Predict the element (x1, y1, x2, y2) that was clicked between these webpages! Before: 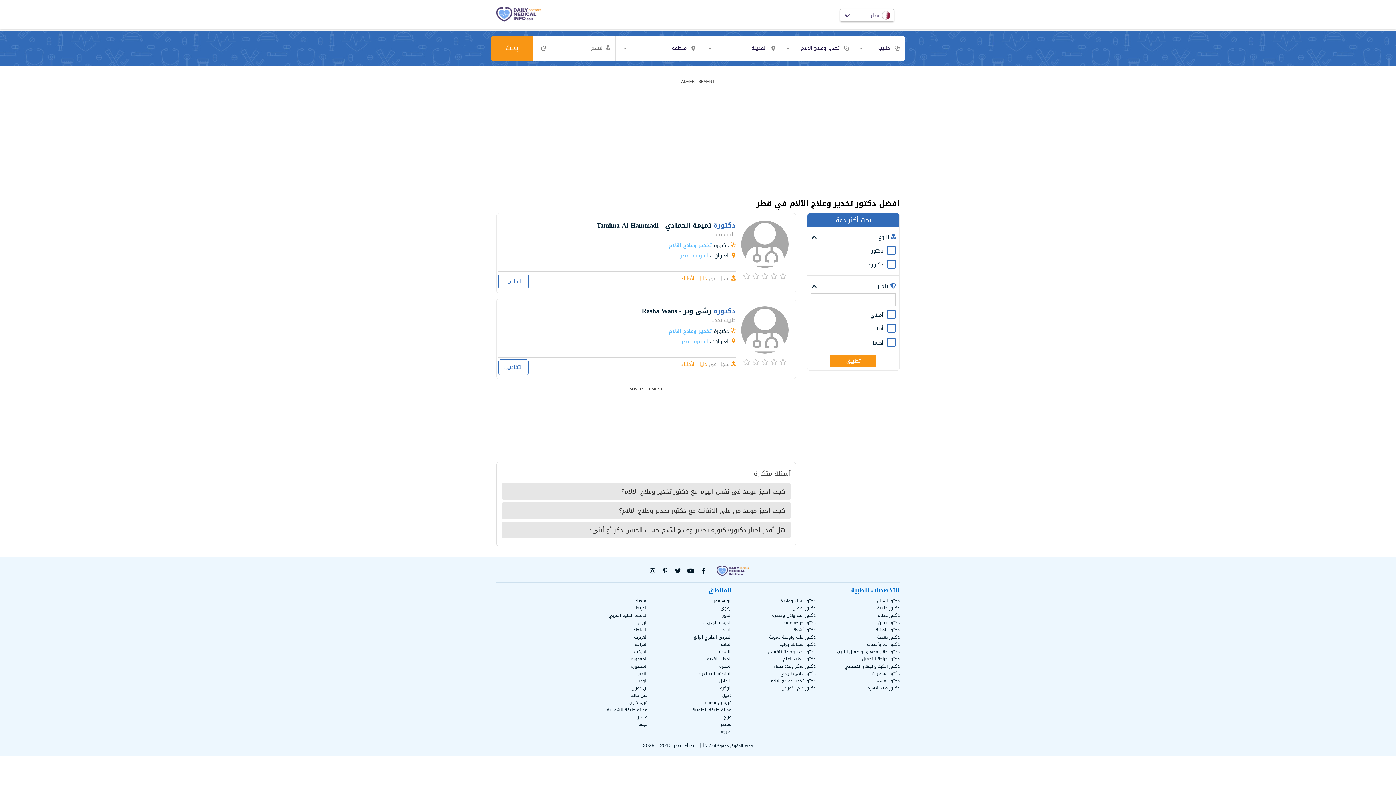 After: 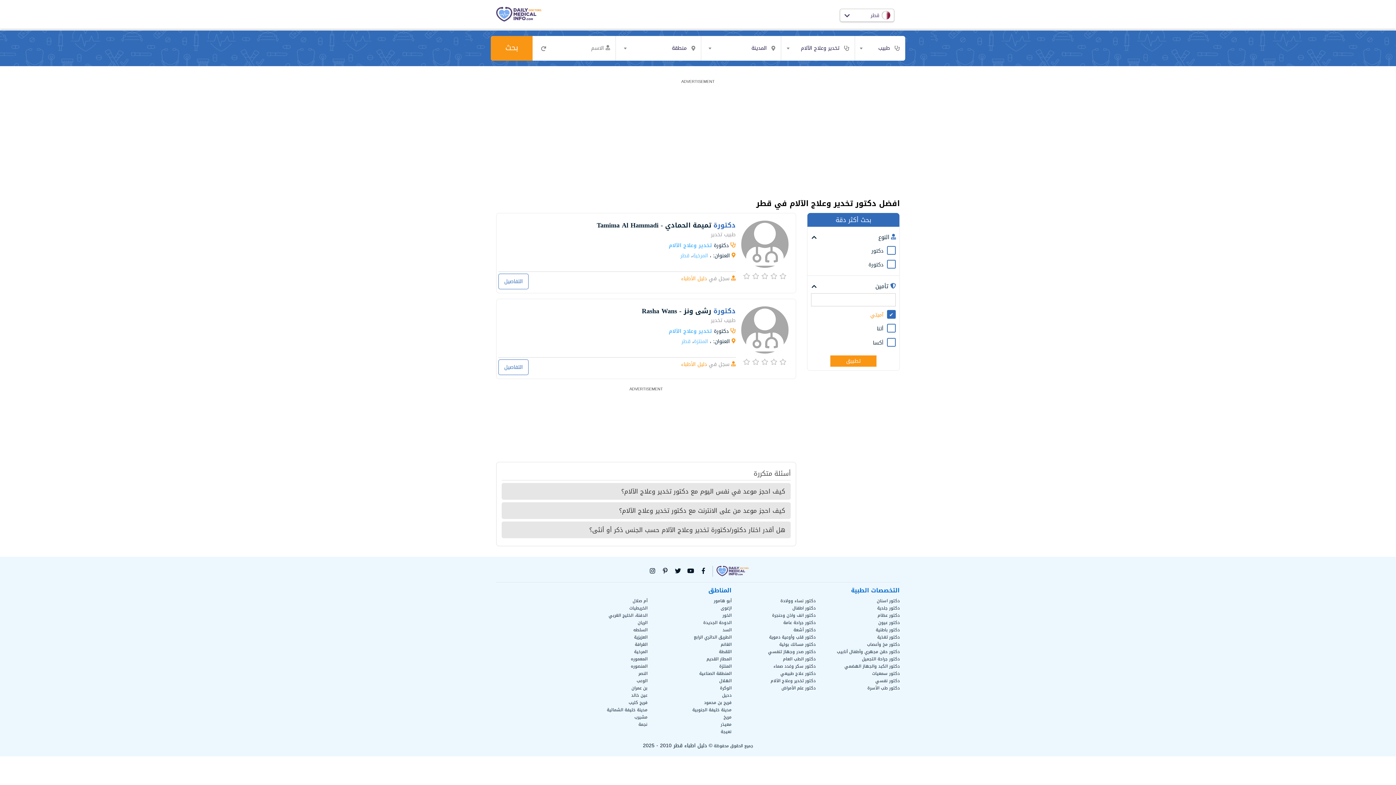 Action: bbox: (811, 308, 896, 322) label: آميتي